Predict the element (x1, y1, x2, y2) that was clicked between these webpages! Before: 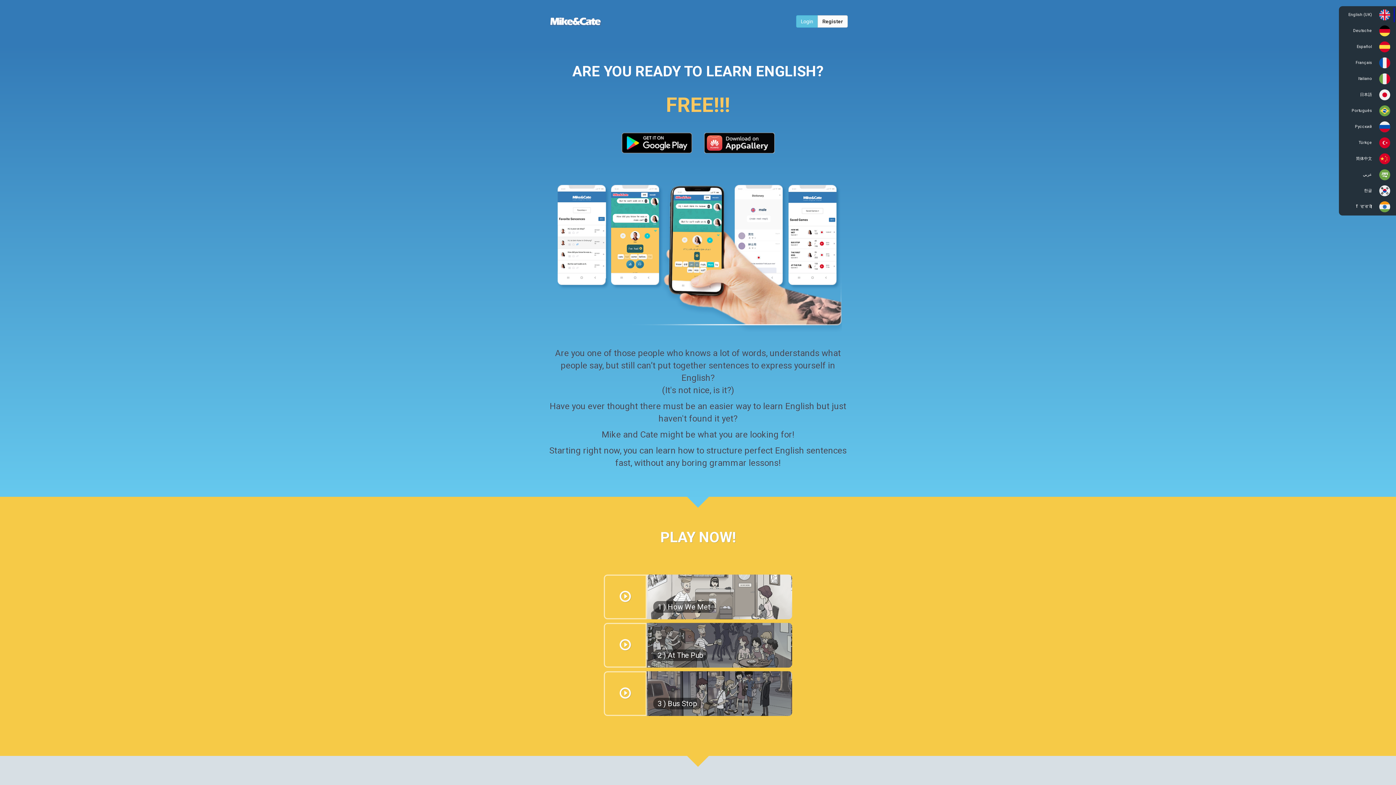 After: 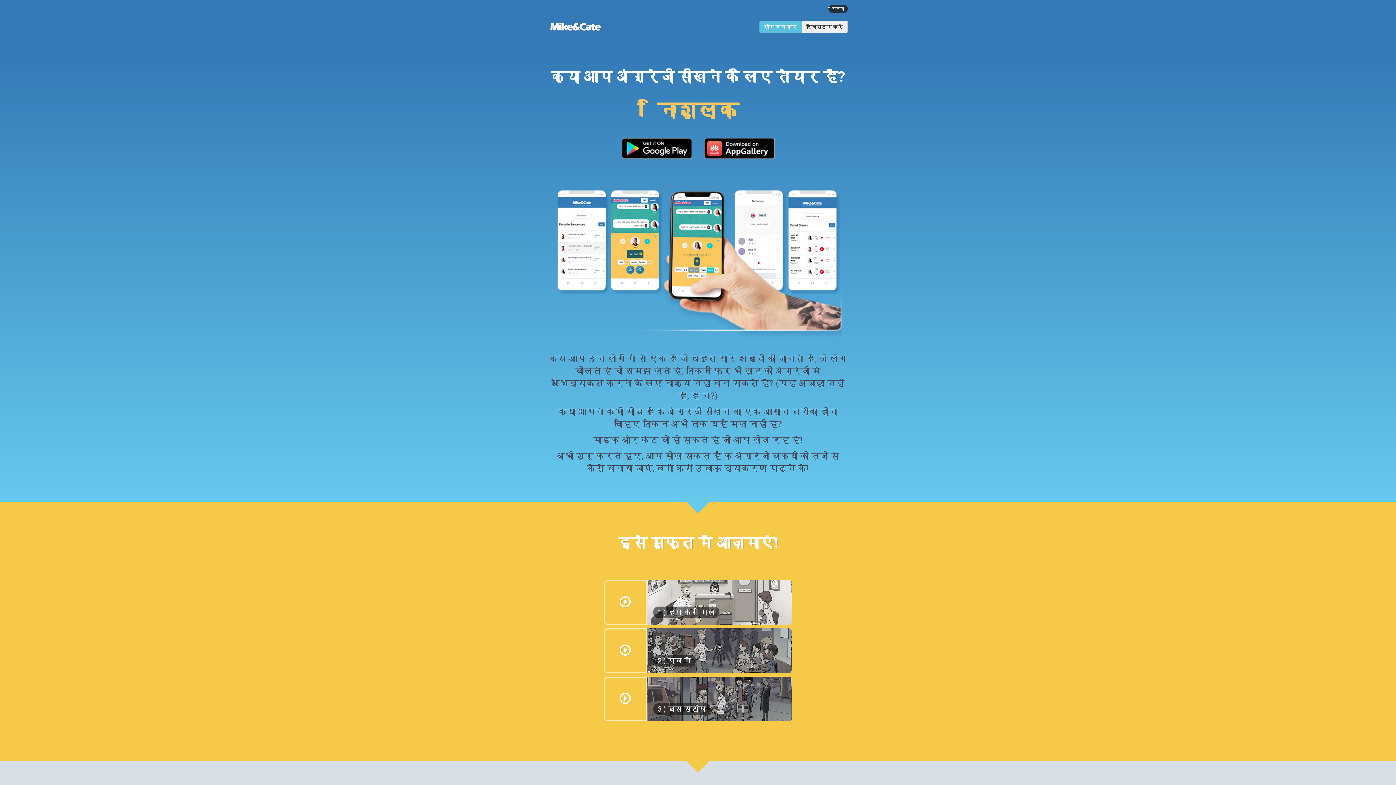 Action: bbox: (1341, 199, 1396, 214) label: हिन्दी